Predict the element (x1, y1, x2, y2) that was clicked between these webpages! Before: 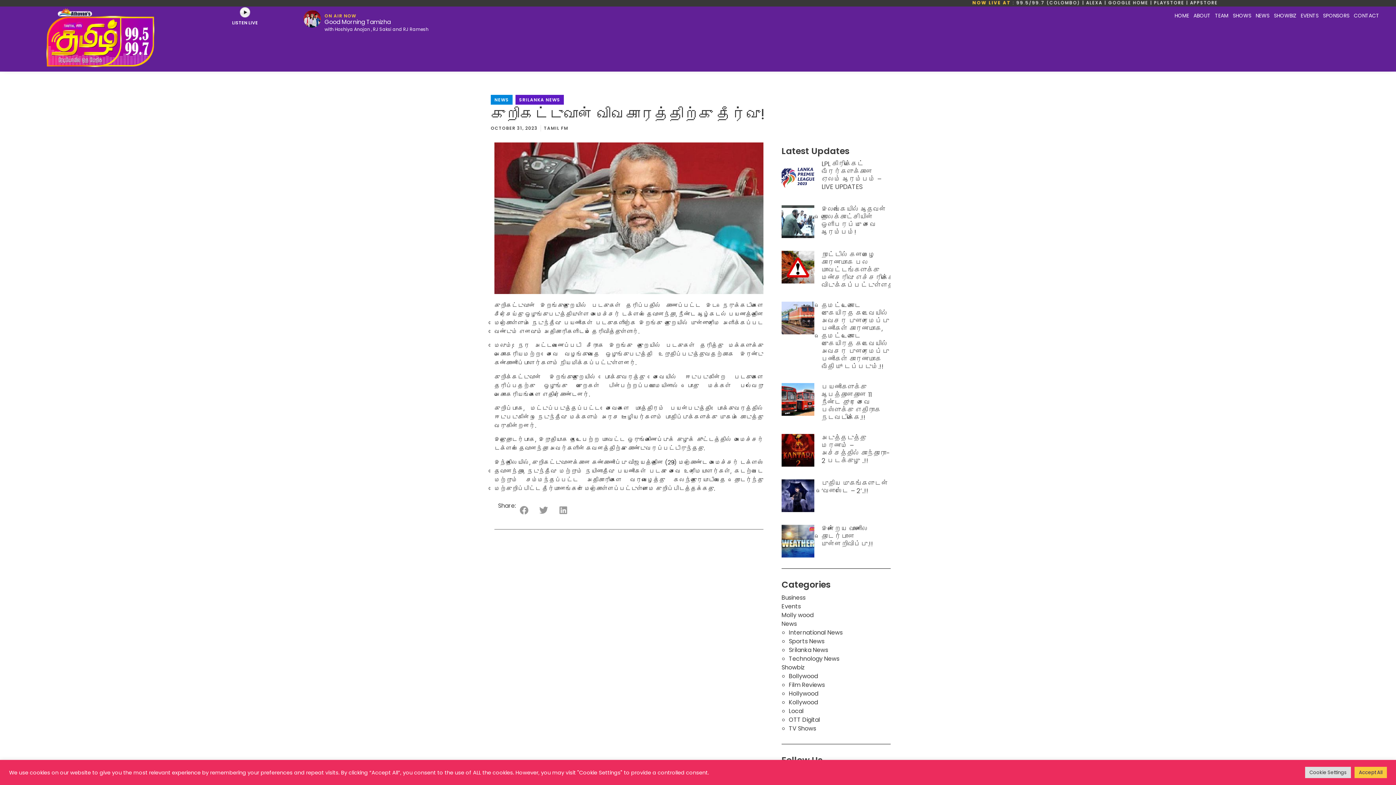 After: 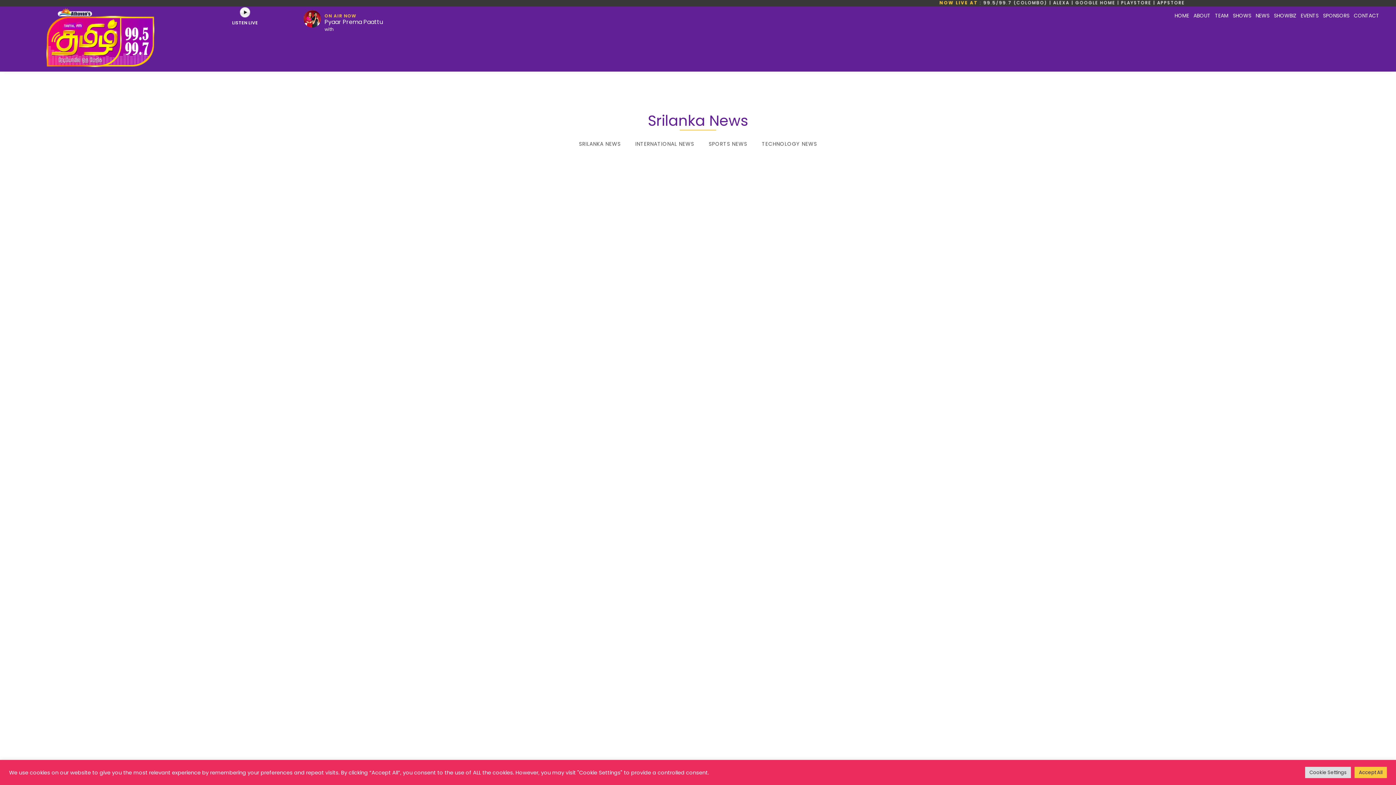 Action: bbox: (789, 646, 828, 654) label: Srilanka News